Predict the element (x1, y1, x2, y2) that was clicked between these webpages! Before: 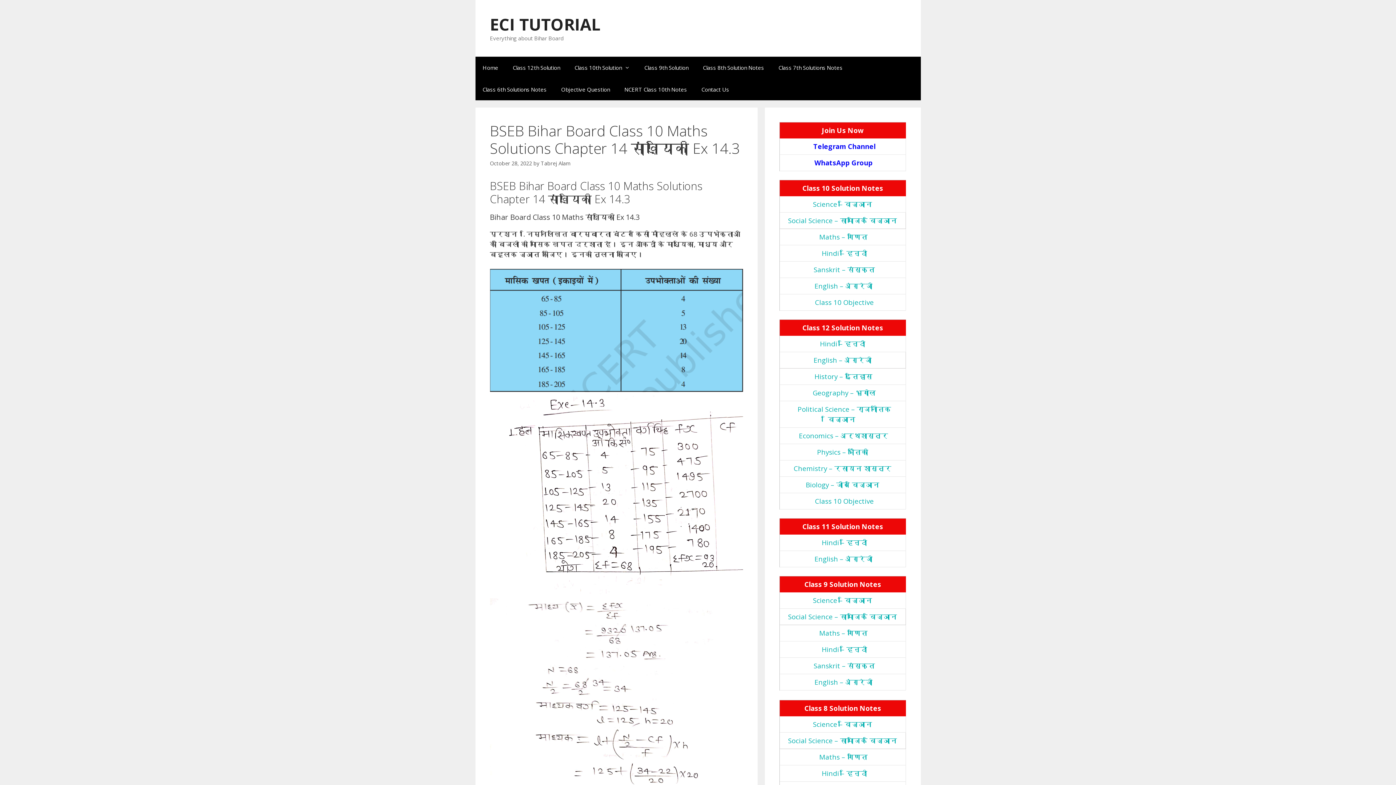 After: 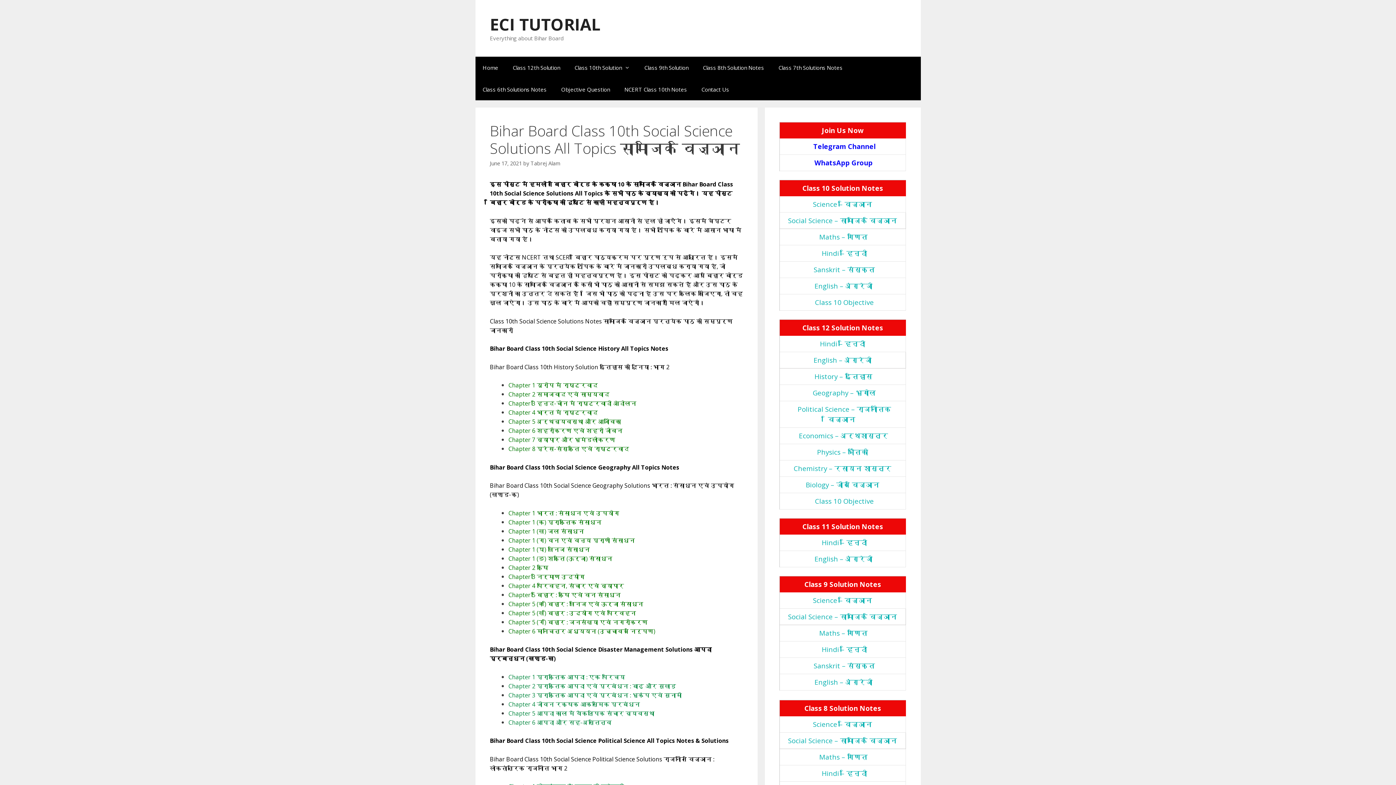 Action: label: Social Science – सामाजिक विज्ञान bbox: (788, 217, 897, 225)